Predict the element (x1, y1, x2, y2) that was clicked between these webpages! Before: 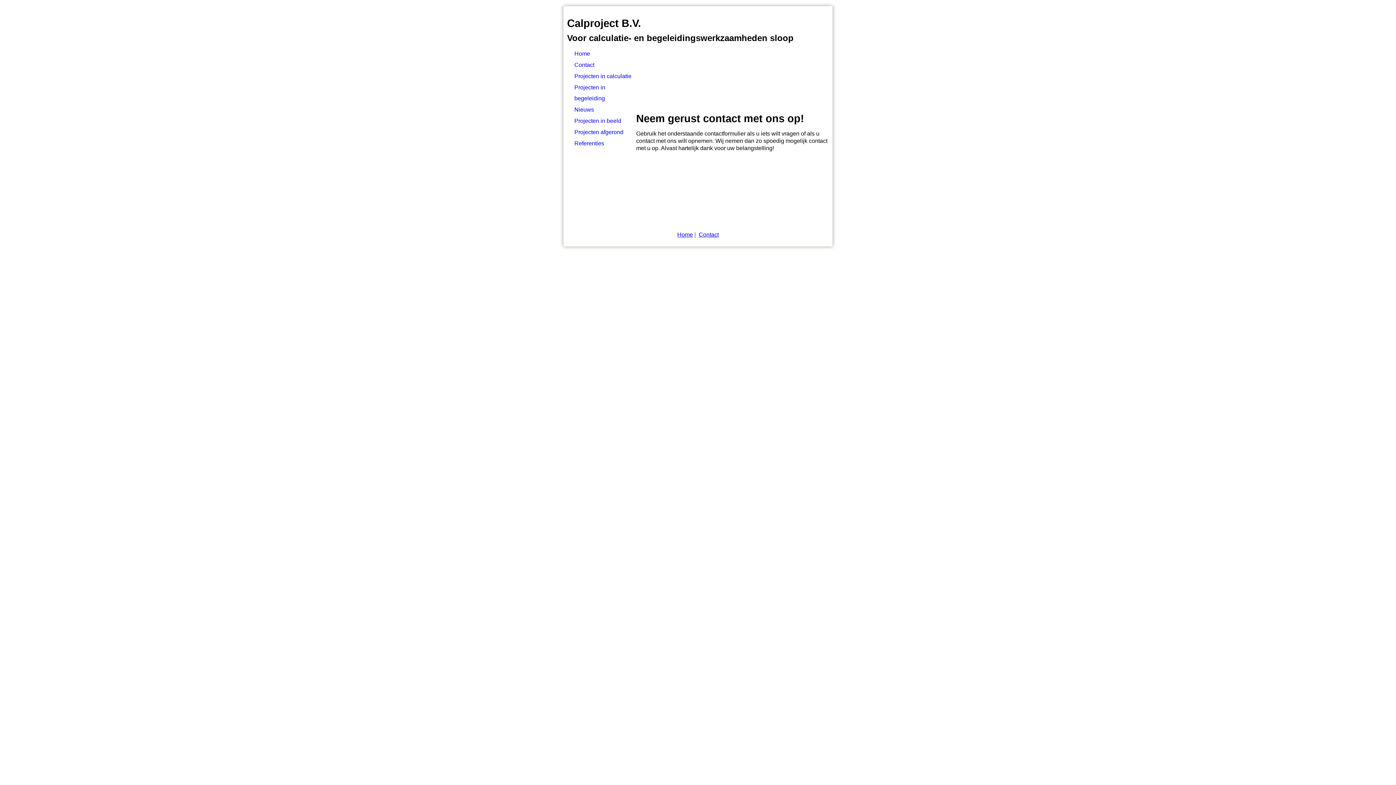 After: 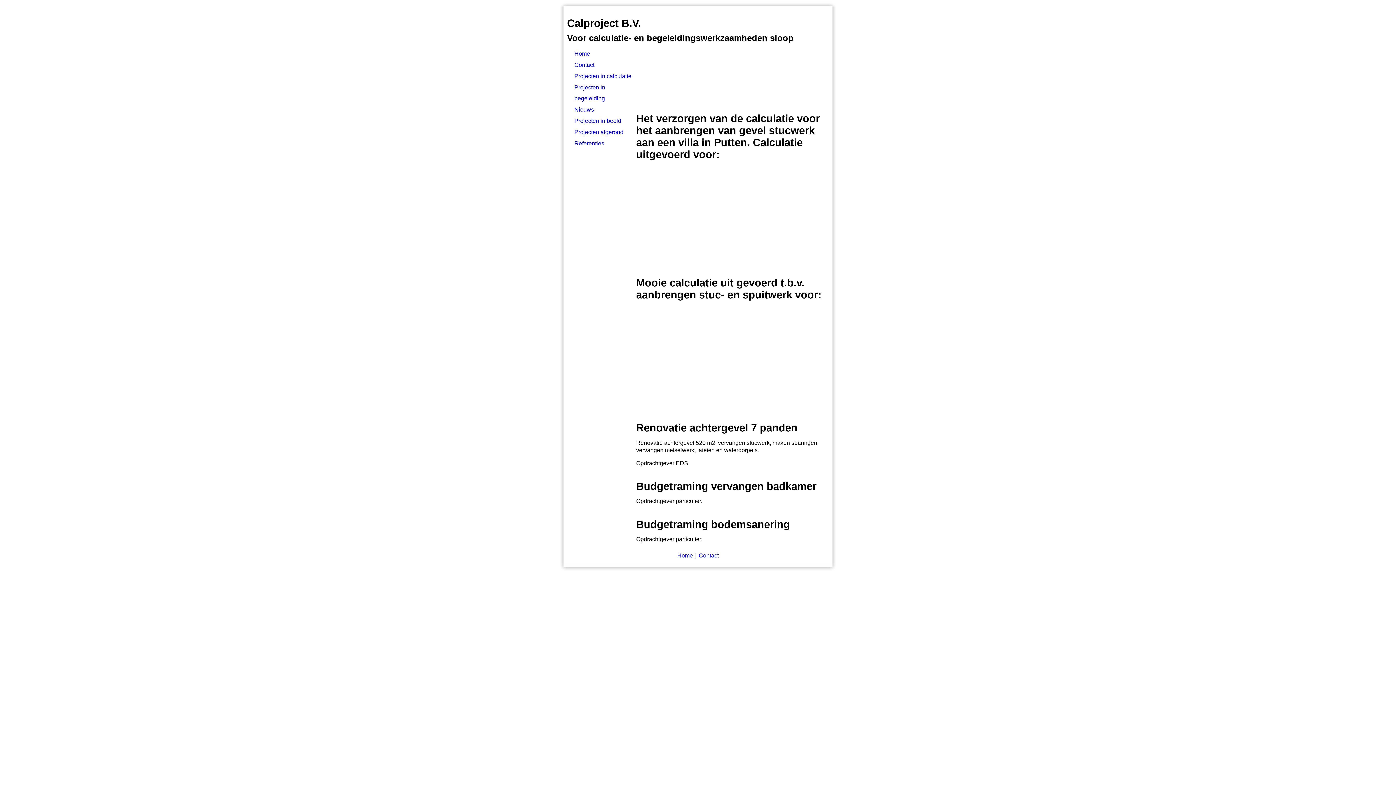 Action: bbox: (567, 70, 632, 81) label: Projecten in calculatie